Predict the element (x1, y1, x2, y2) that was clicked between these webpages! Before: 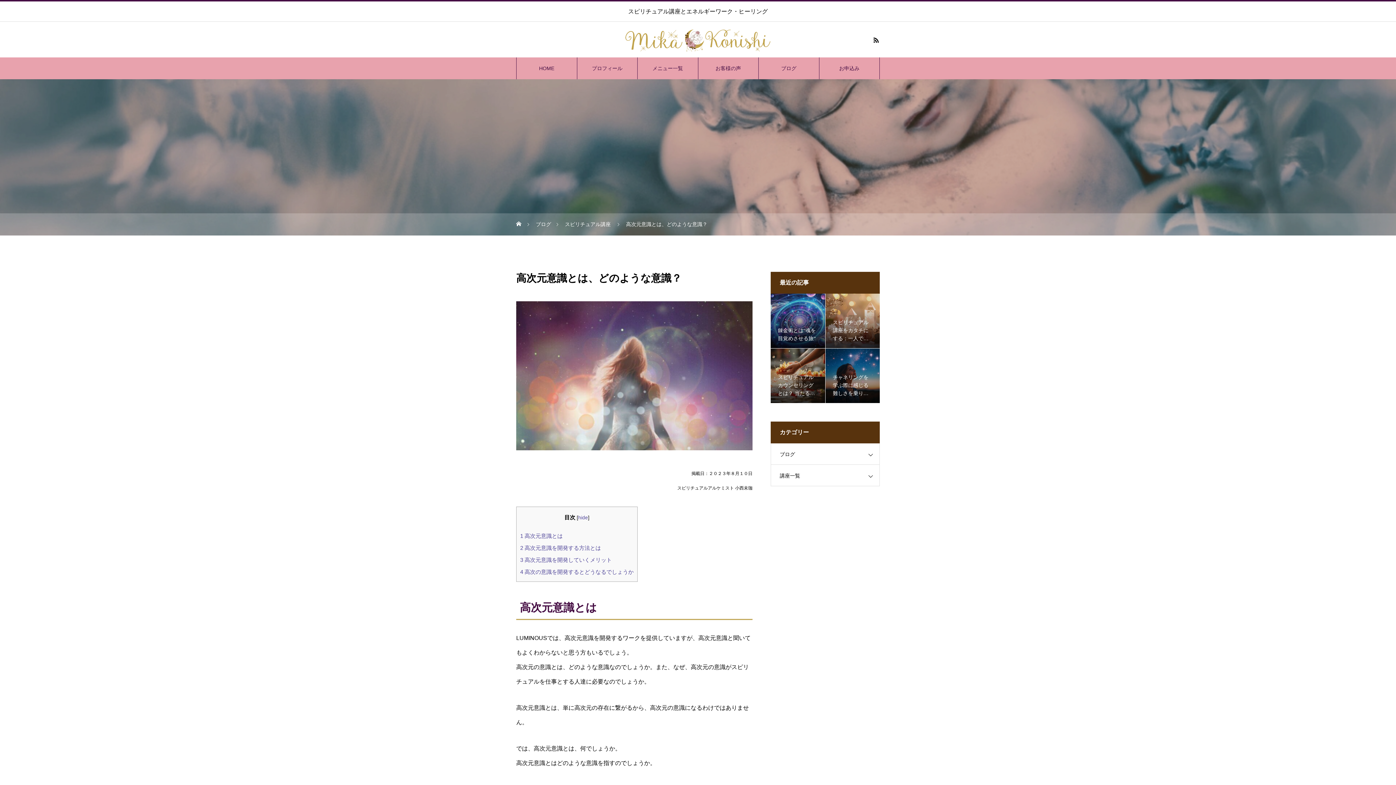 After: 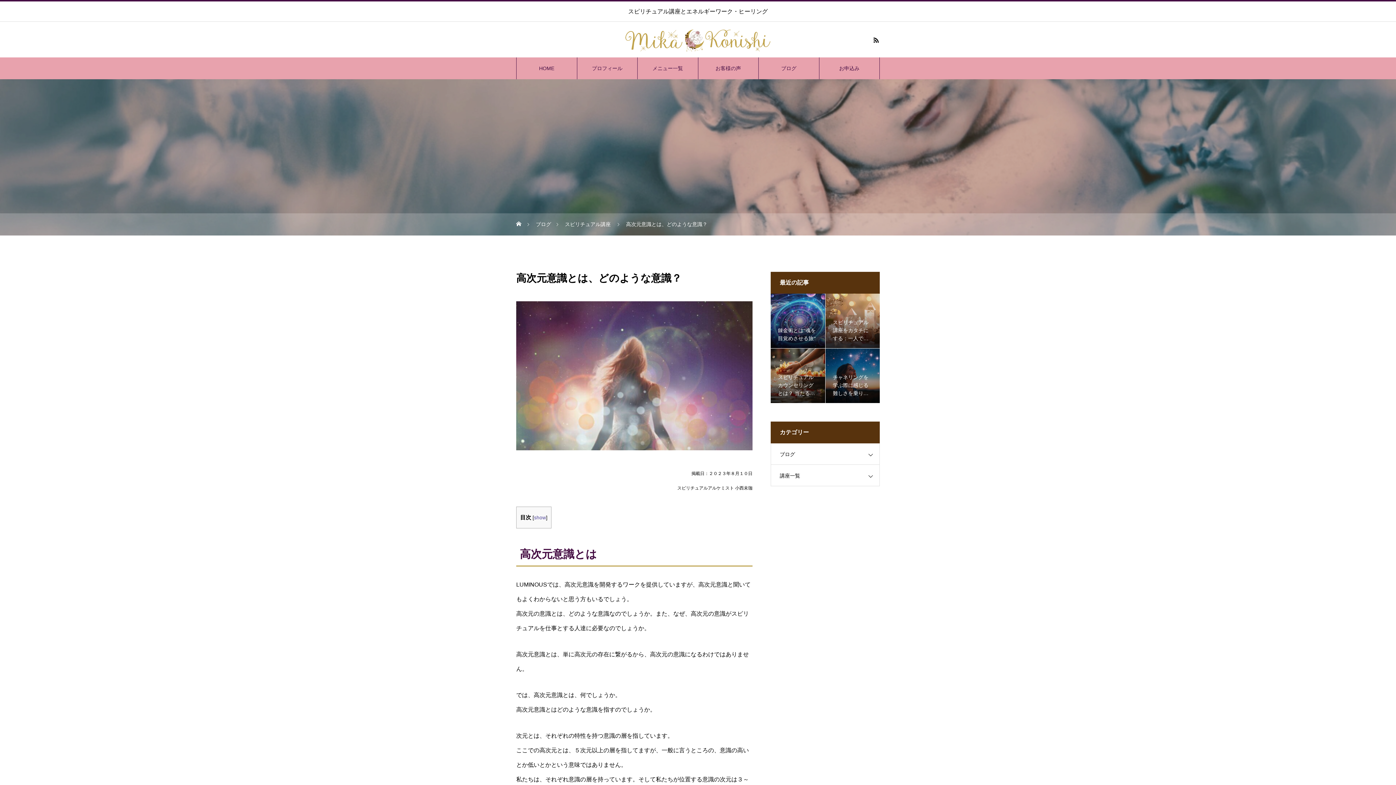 Action: label: hide bbox: (578, 515, 588, 520)